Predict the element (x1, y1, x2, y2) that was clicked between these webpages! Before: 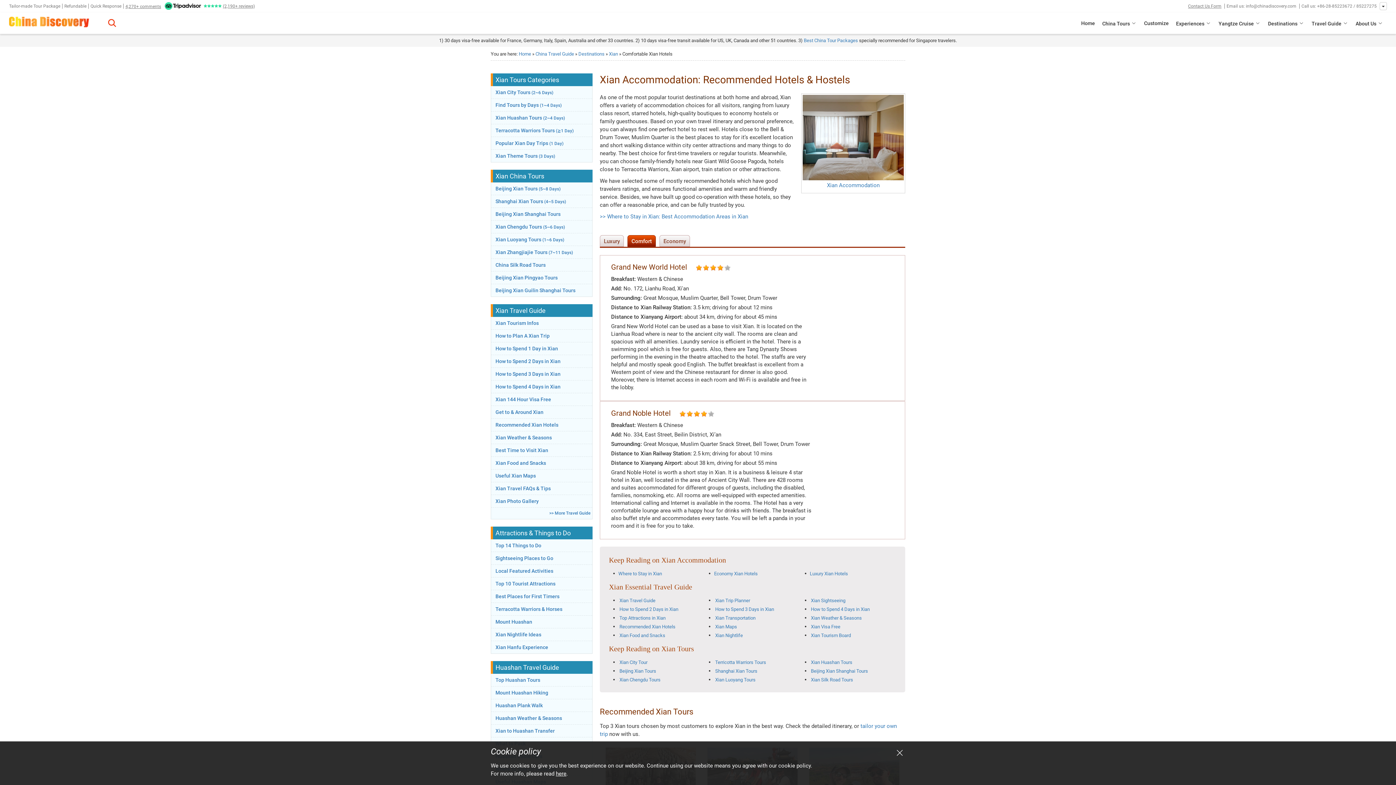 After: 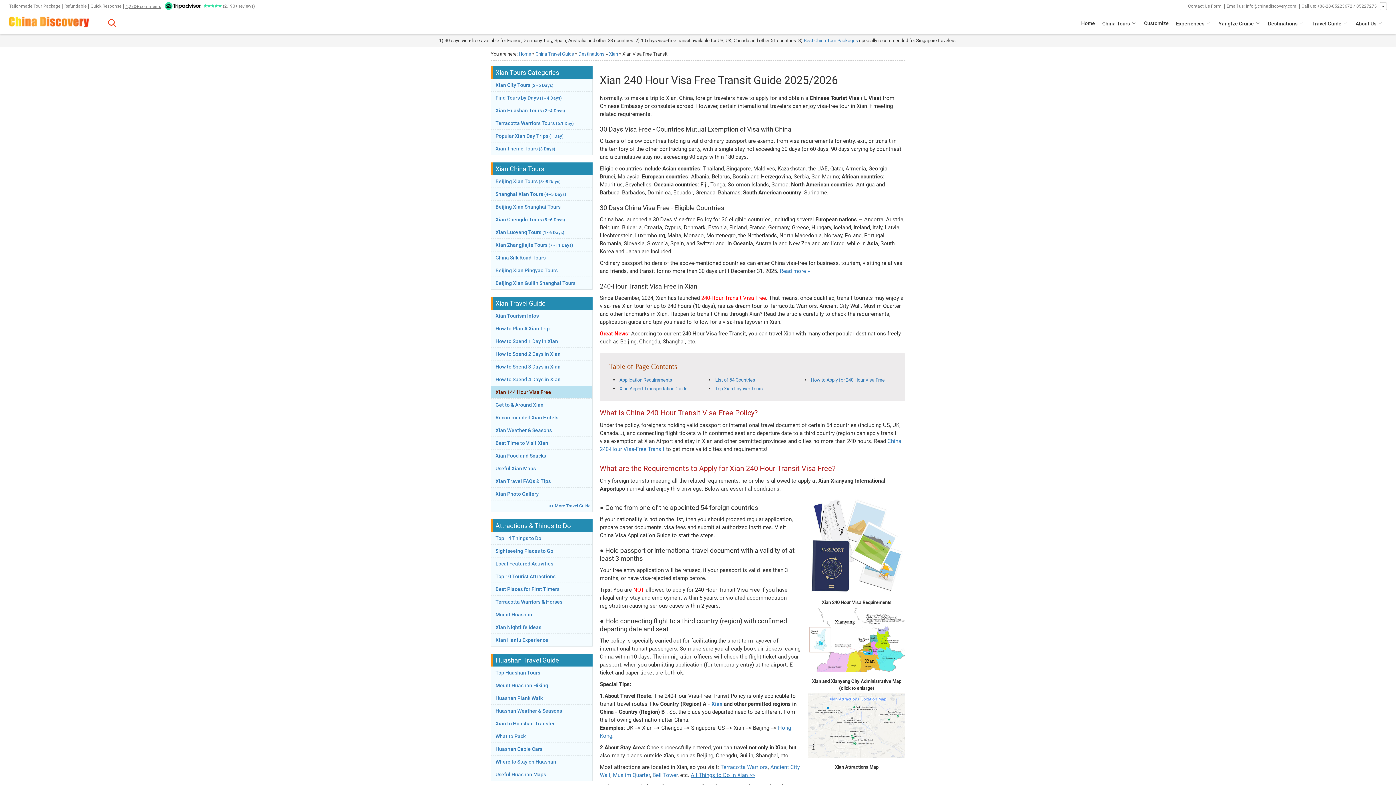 Action: bbox: (491, 393, 592, 405) label: Xian 144 Hour Visa Free